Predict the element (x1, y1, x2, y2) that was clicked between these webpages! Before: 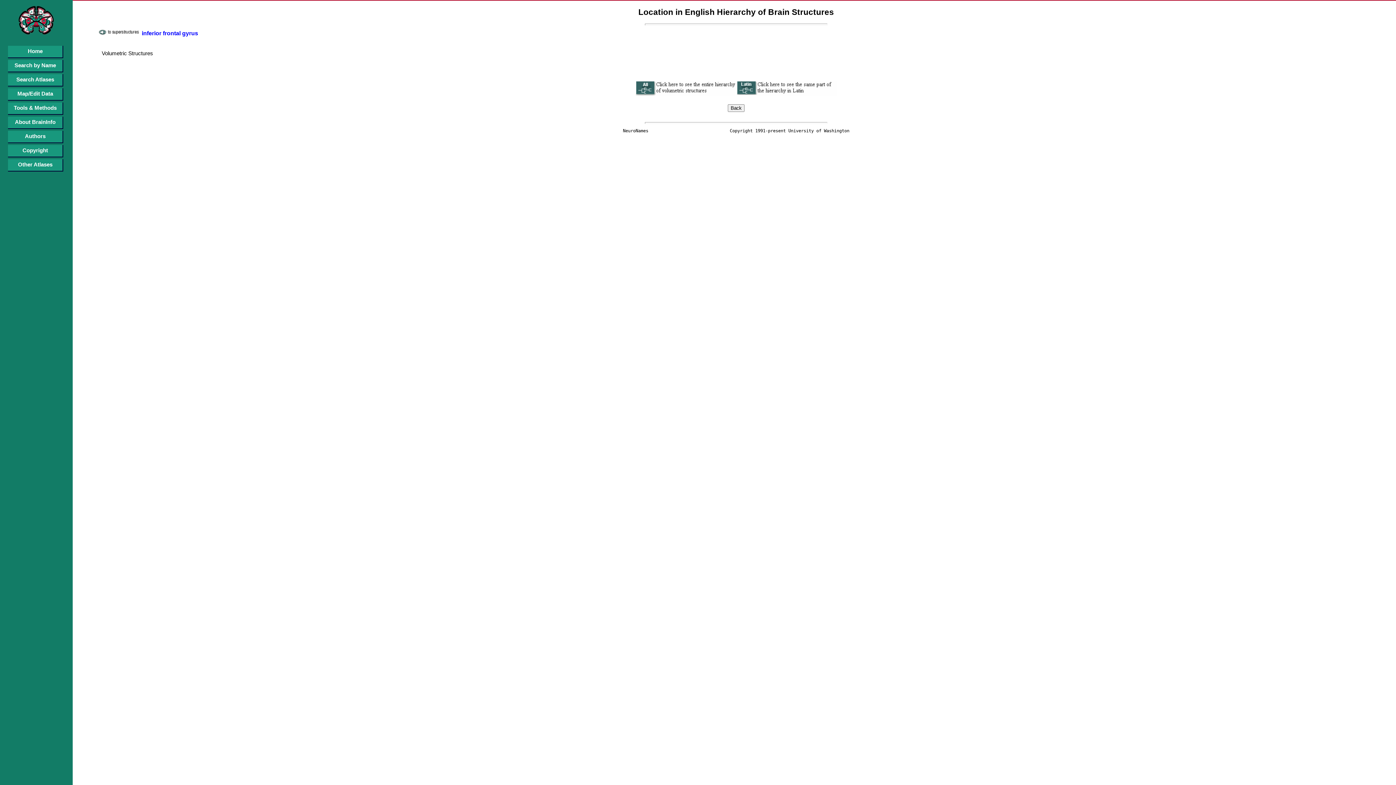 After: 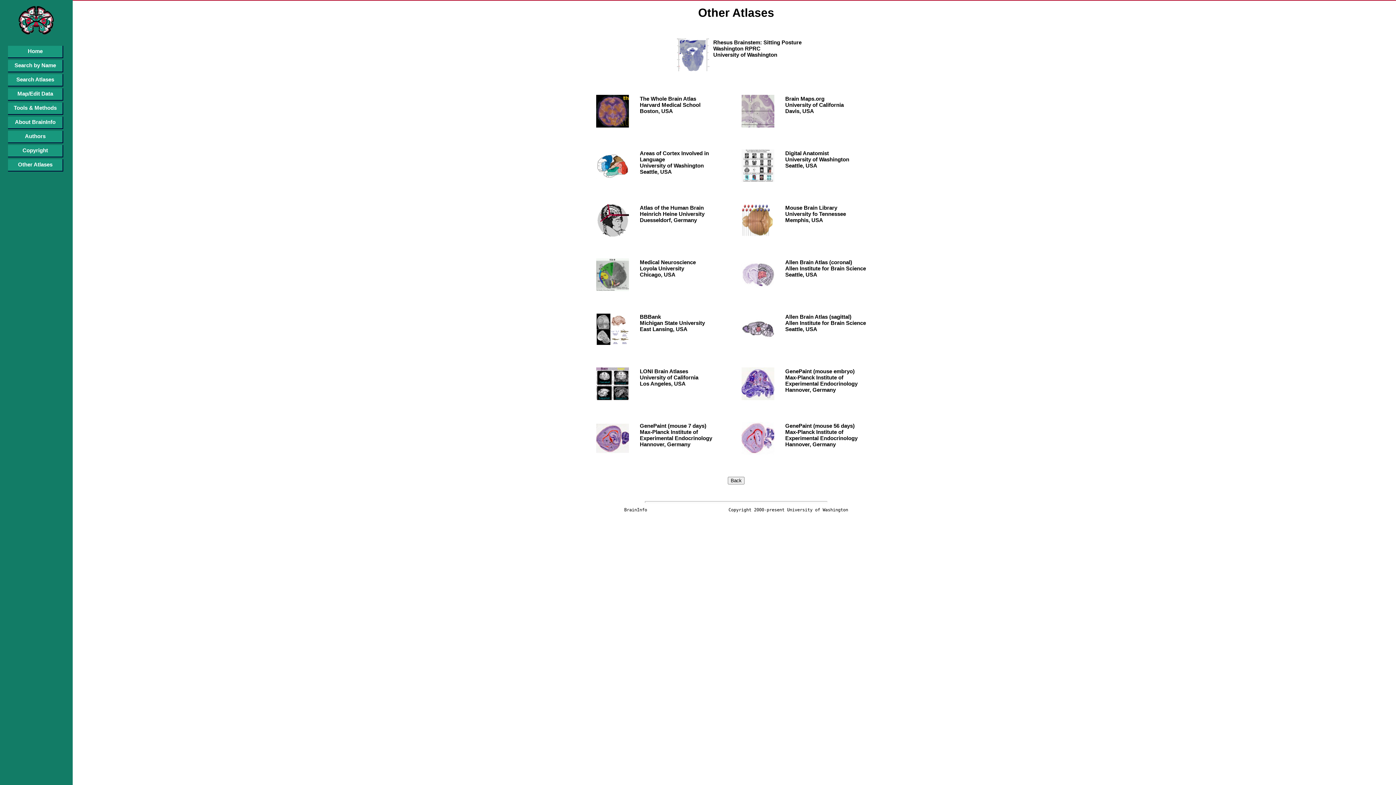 Action: label: Other Atlases bbox: (8, 159, 63, 171)